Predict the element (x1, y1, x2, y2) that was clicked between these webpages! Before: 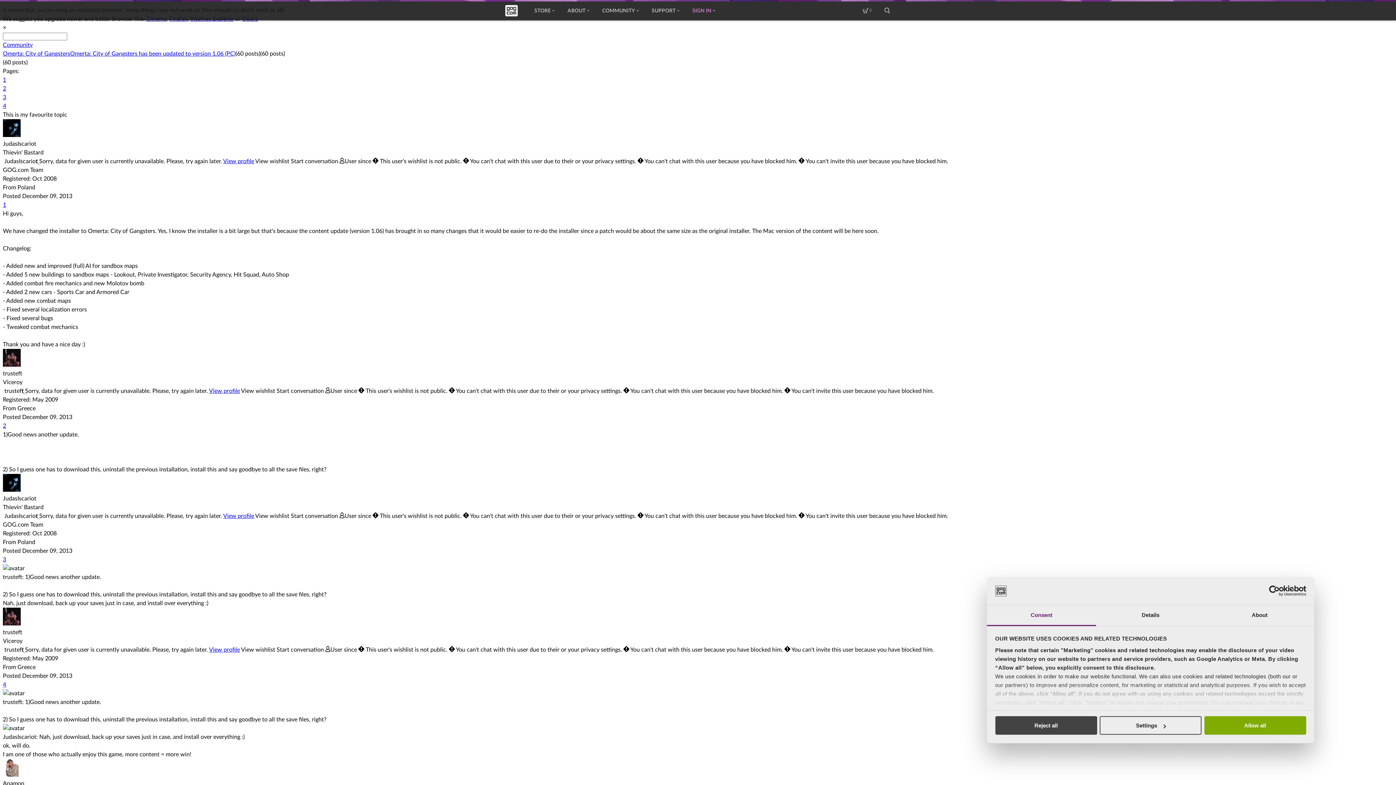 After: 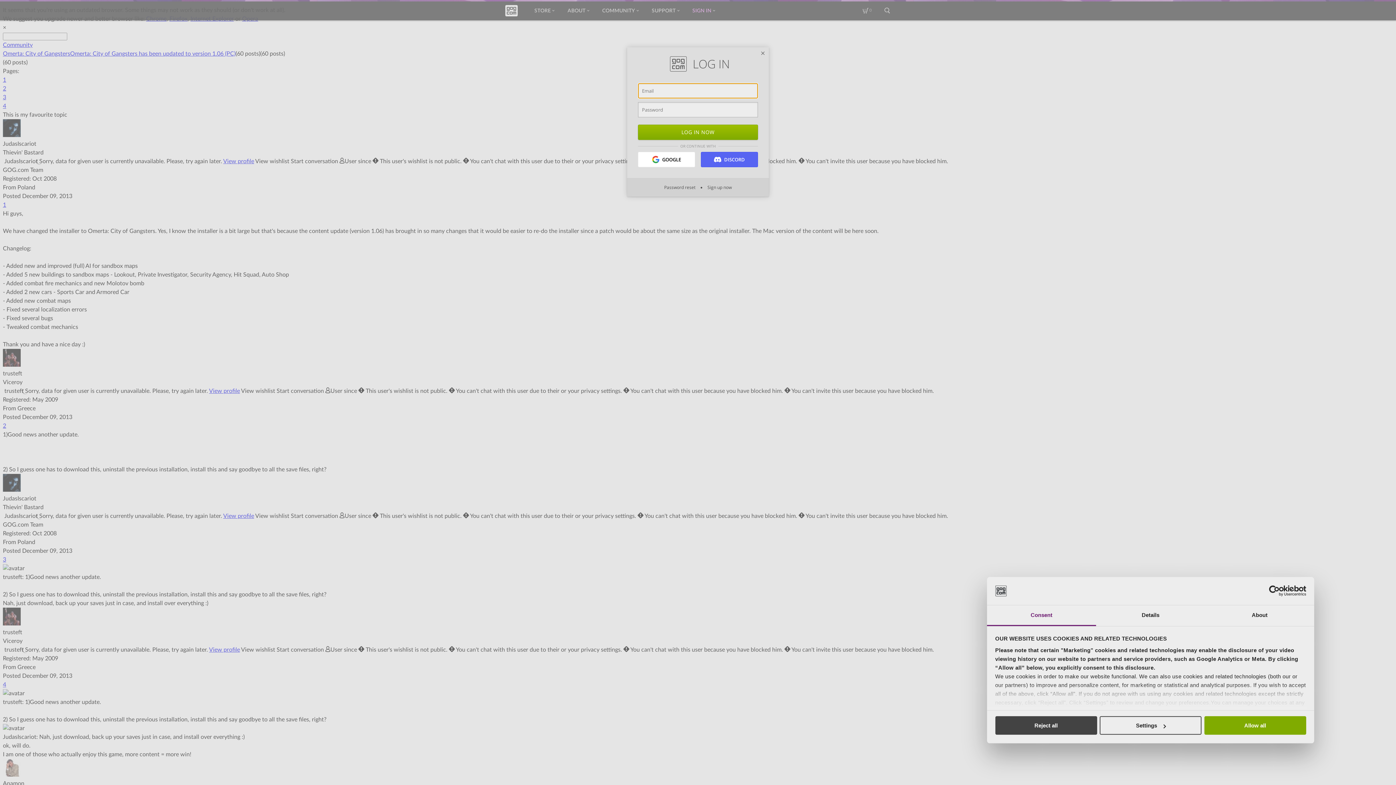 Action: label: Start conversation bbox: (290, 158, 338, 164)